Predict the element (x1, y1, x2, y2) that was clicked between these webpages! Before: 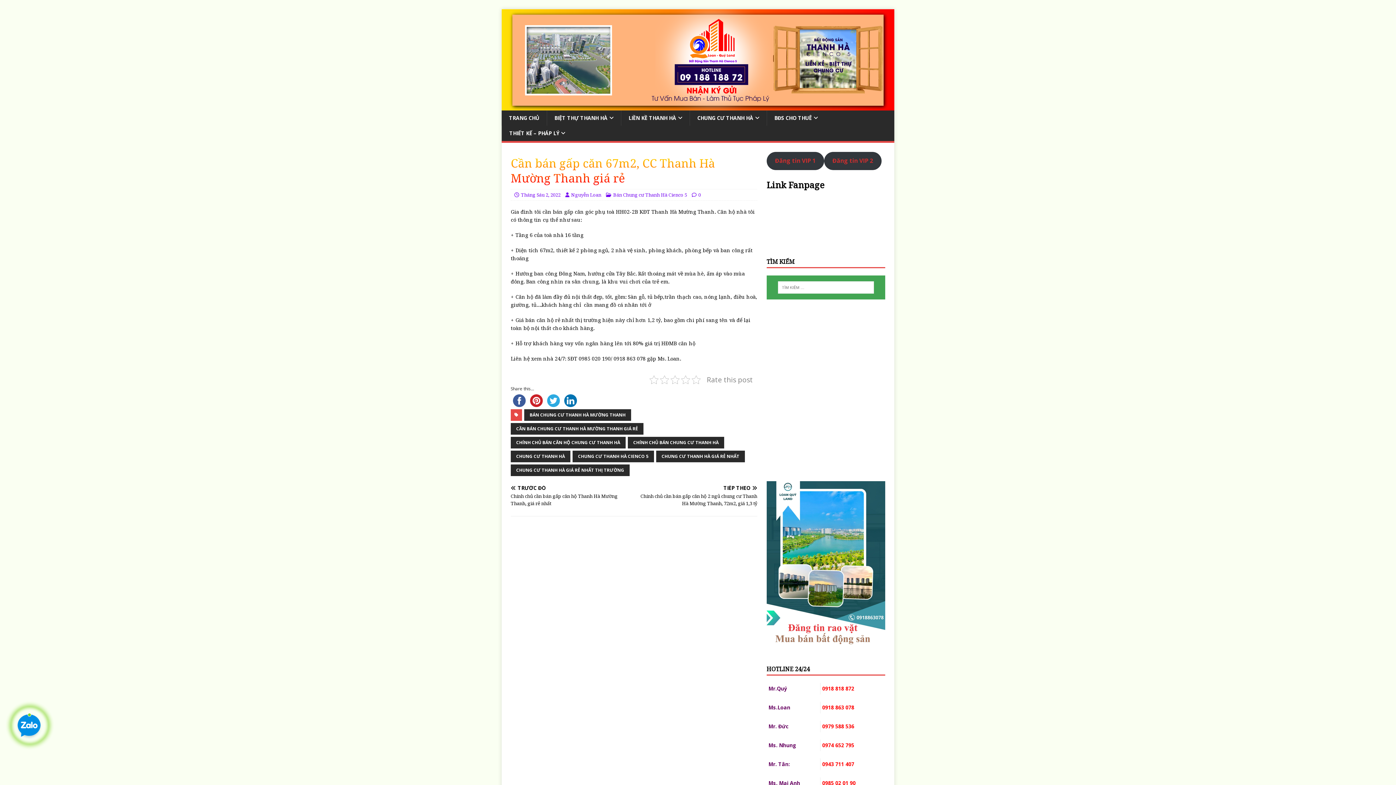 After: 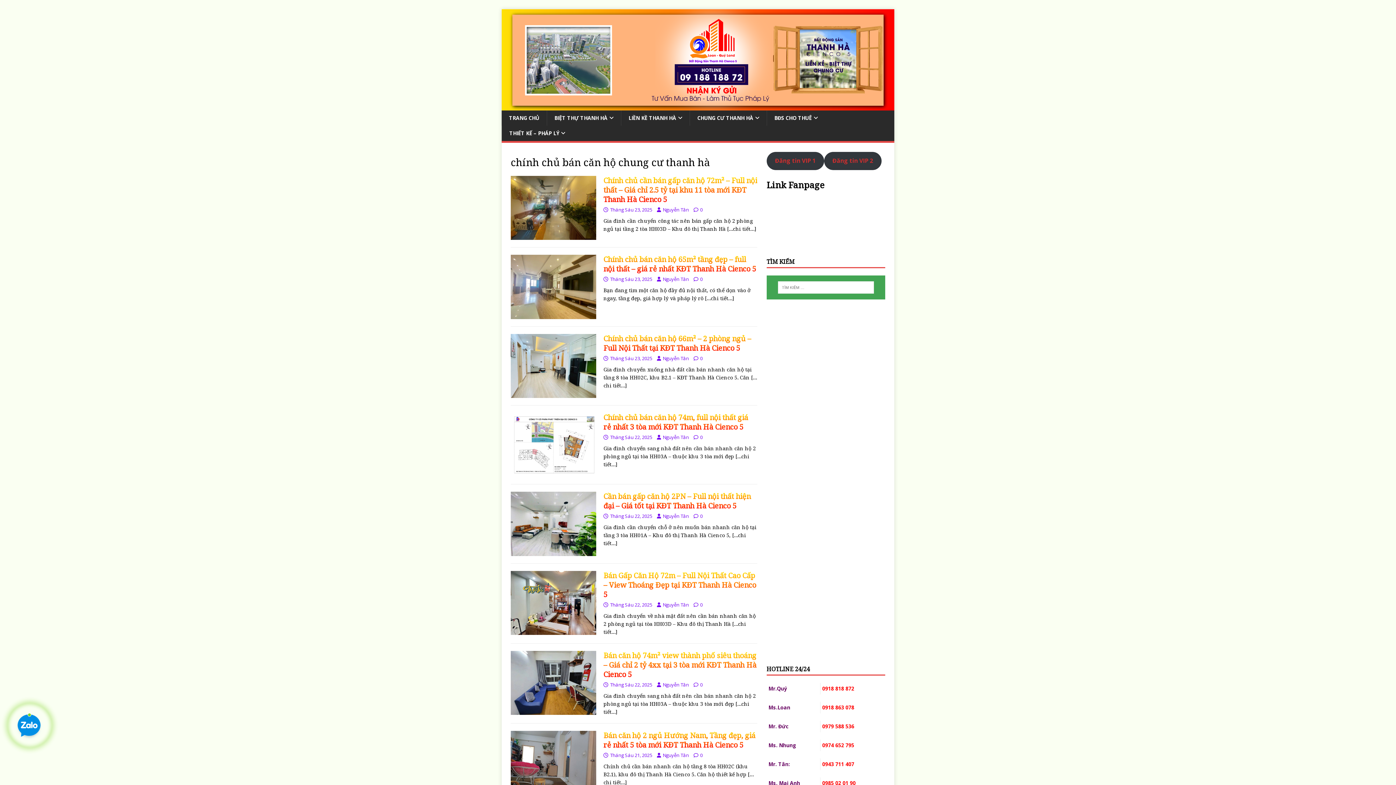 Action: label: CHÍNH CHỦ BÁN CĂN HỘ CHUNG CƯ THANH HÀ bbox: (510, 437, 625, 448)